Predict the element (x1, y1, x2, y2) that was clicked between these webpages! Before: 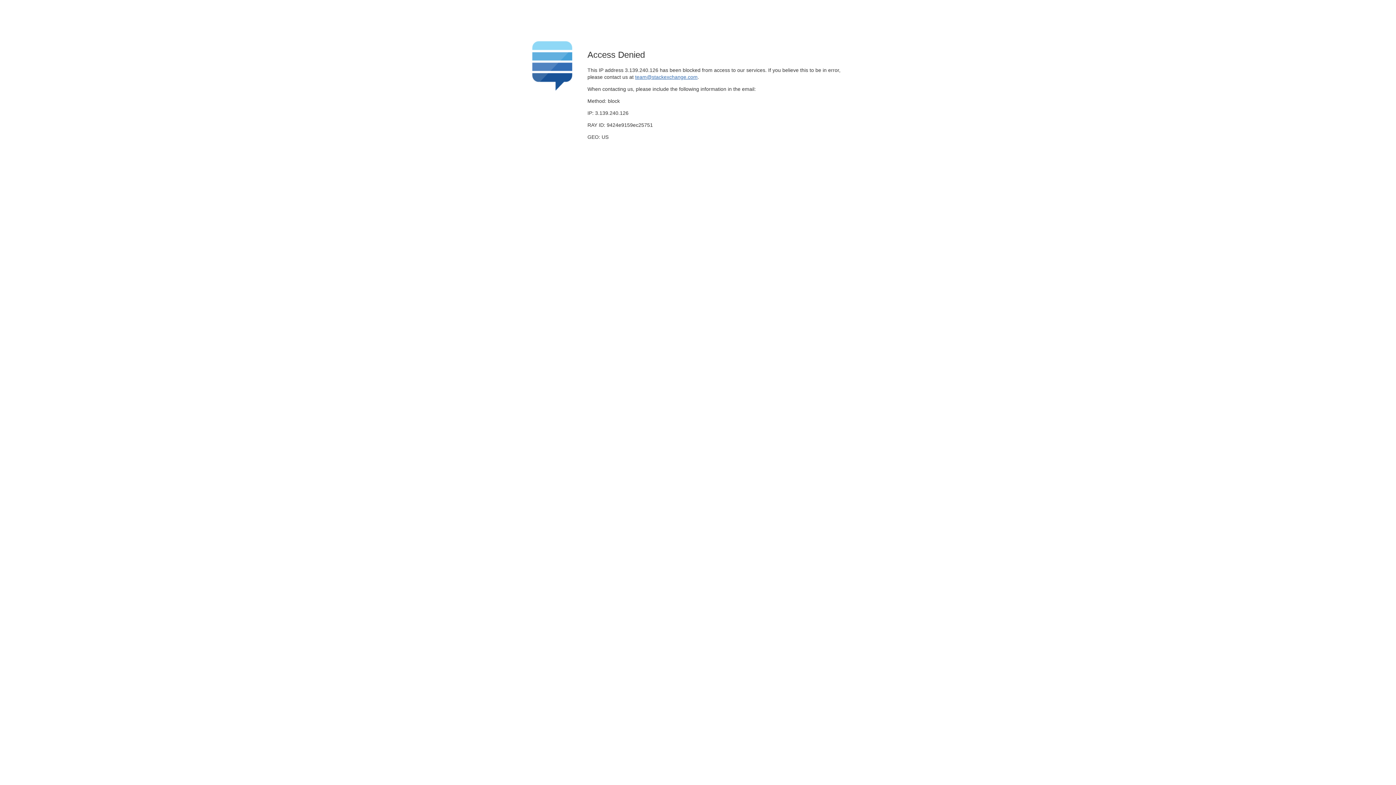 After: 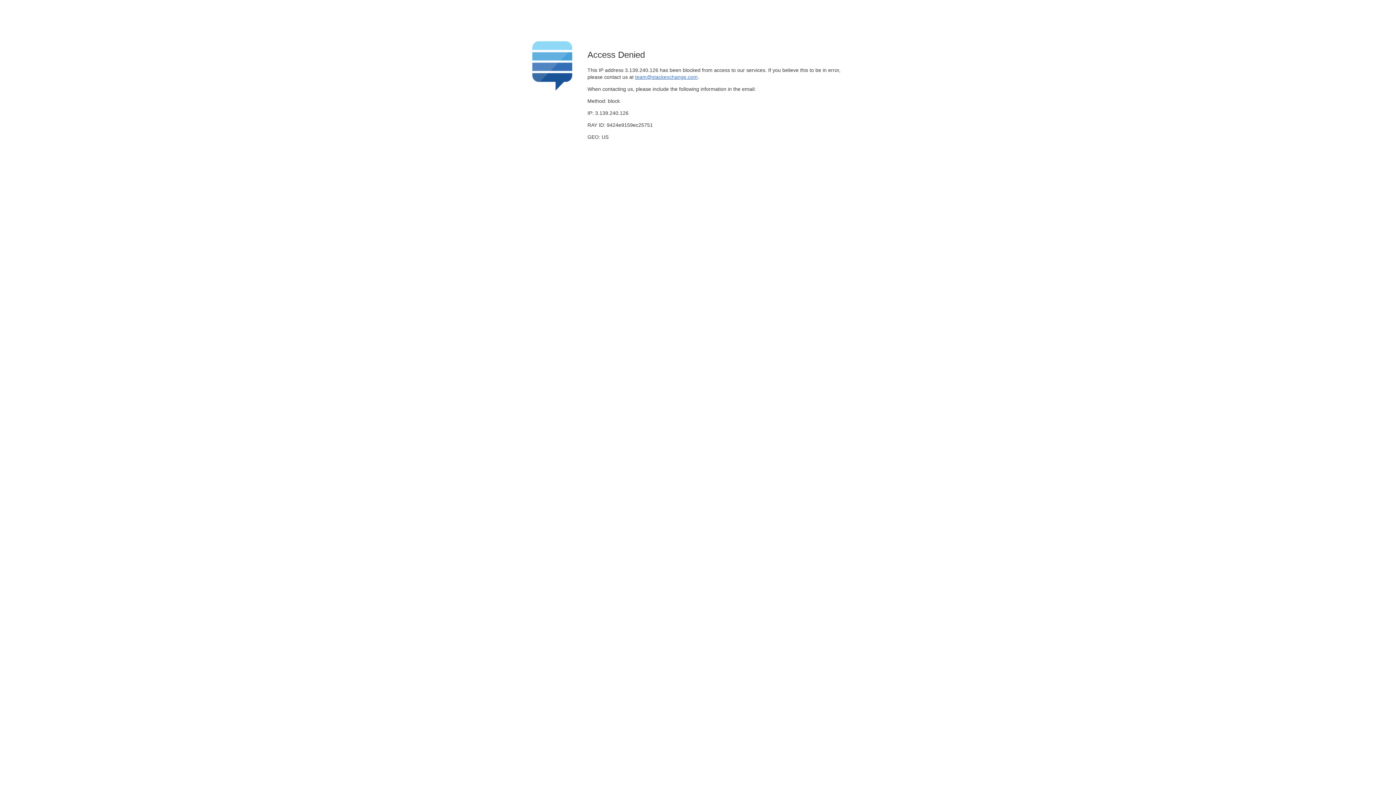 Action: label: team@stackexchange.com bbox: (635, 74, 697, 79)